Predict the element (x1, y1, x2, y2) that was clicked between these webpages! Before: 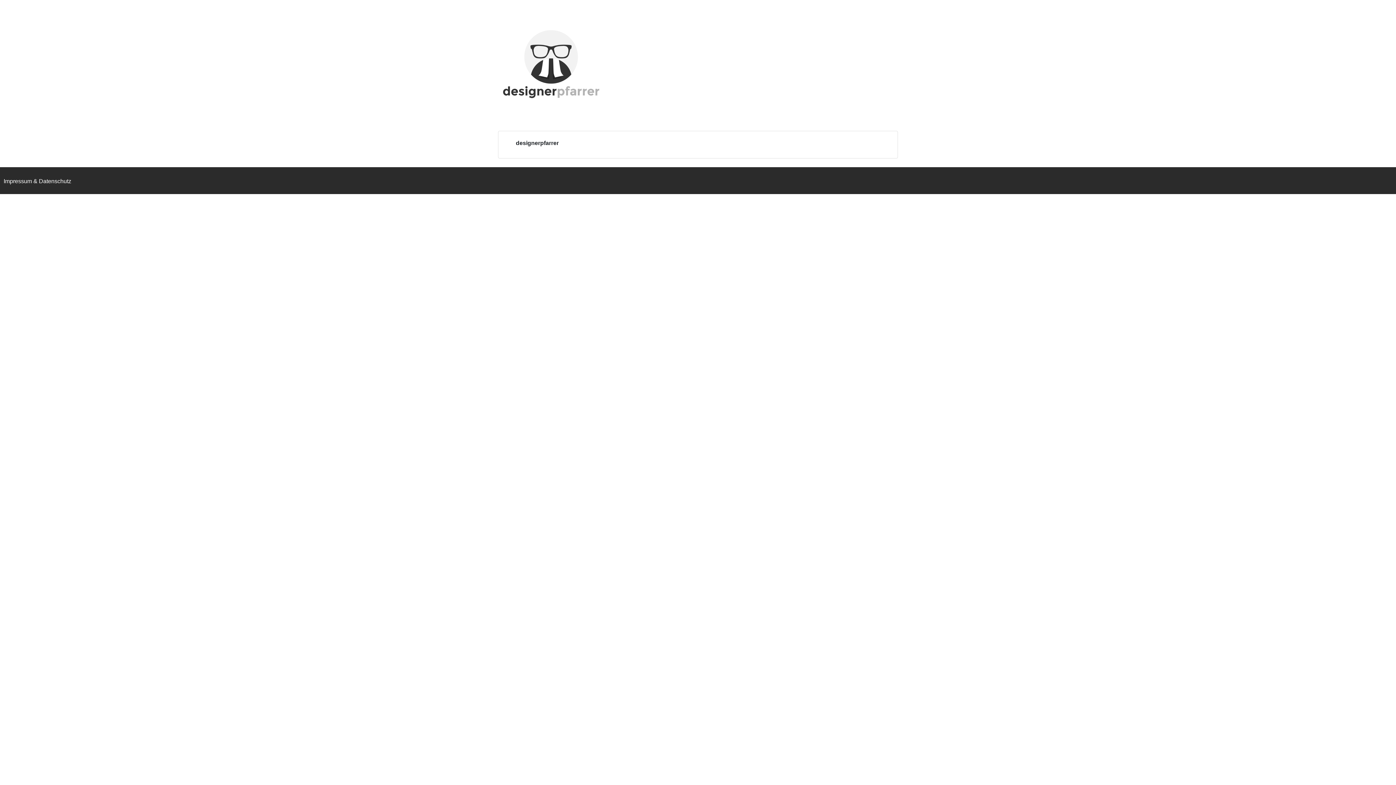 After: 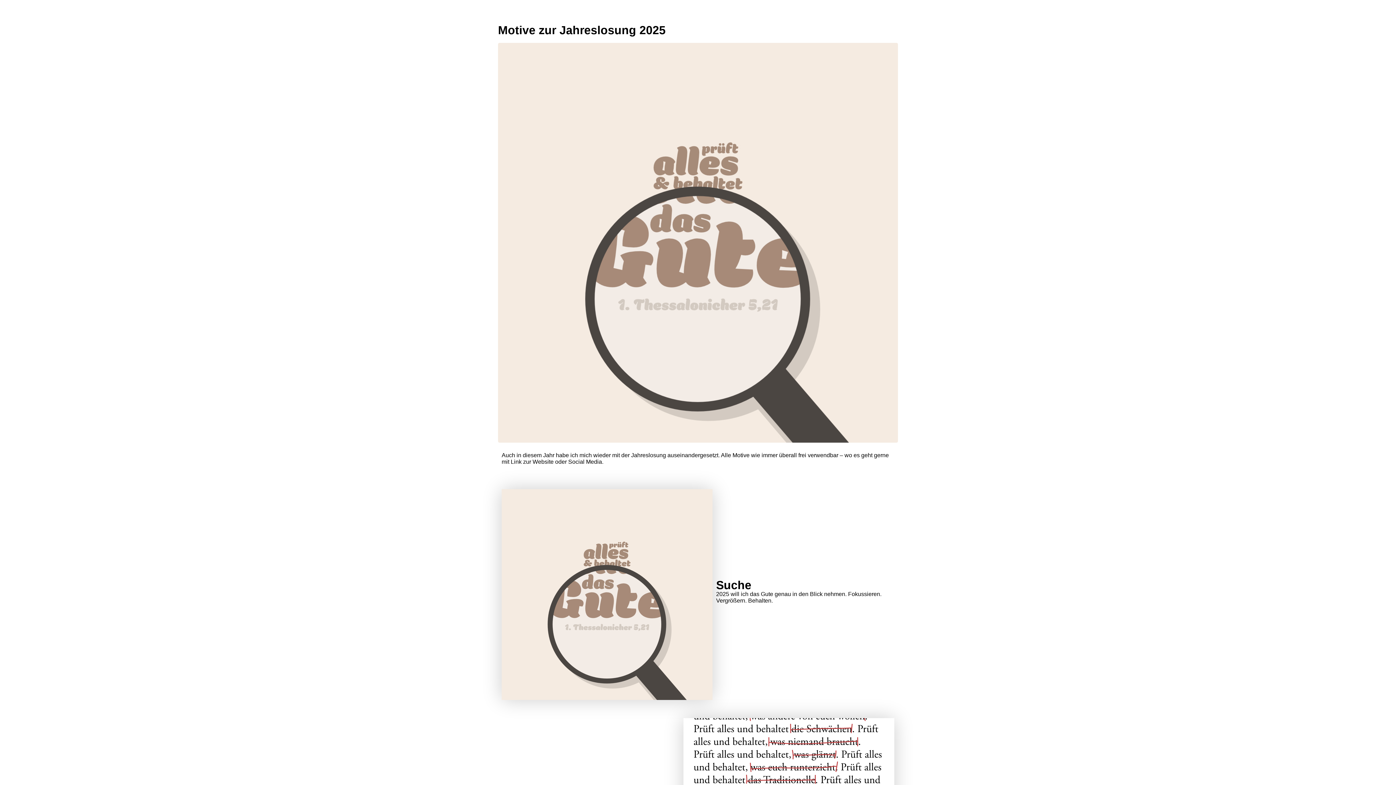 Action: label: designerpfarrer bbox: (516, 140, 558, 146)